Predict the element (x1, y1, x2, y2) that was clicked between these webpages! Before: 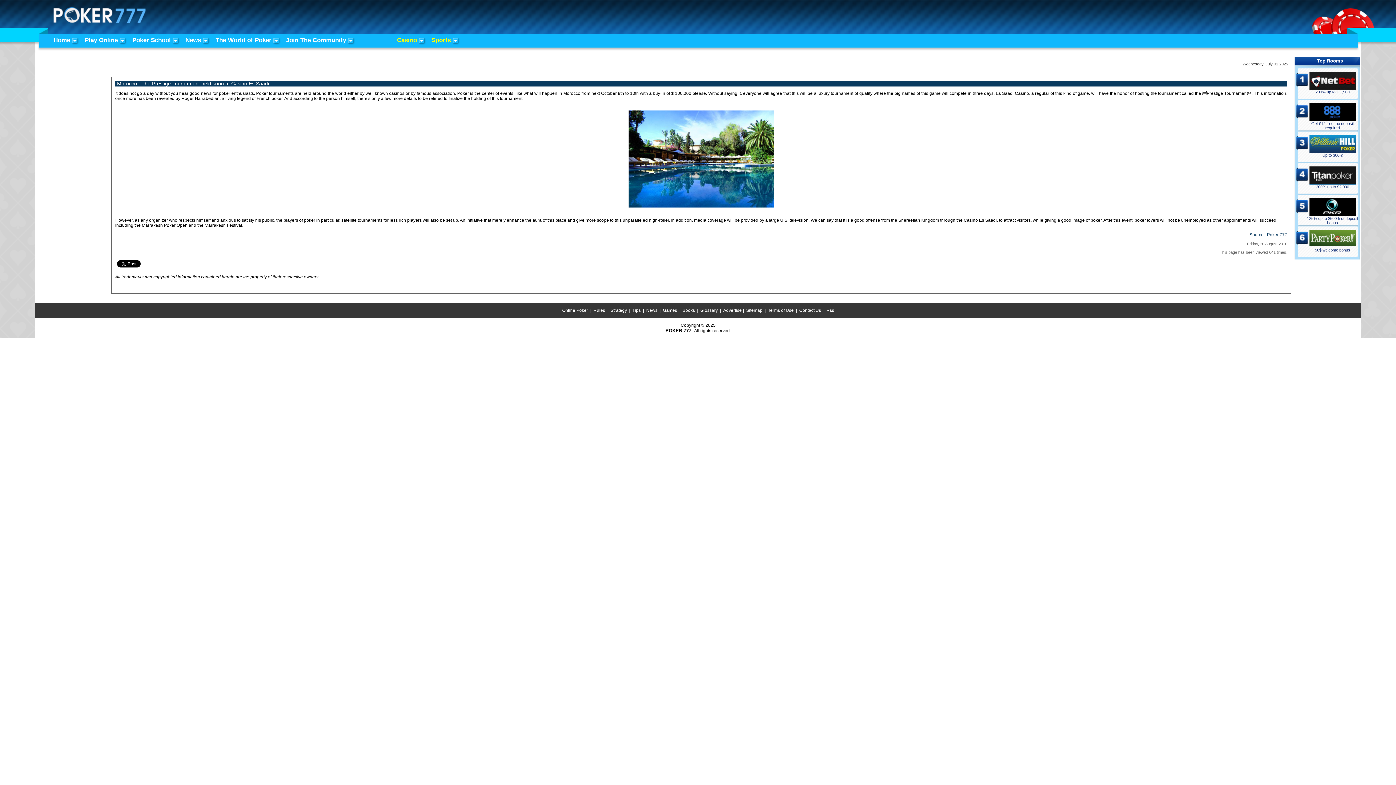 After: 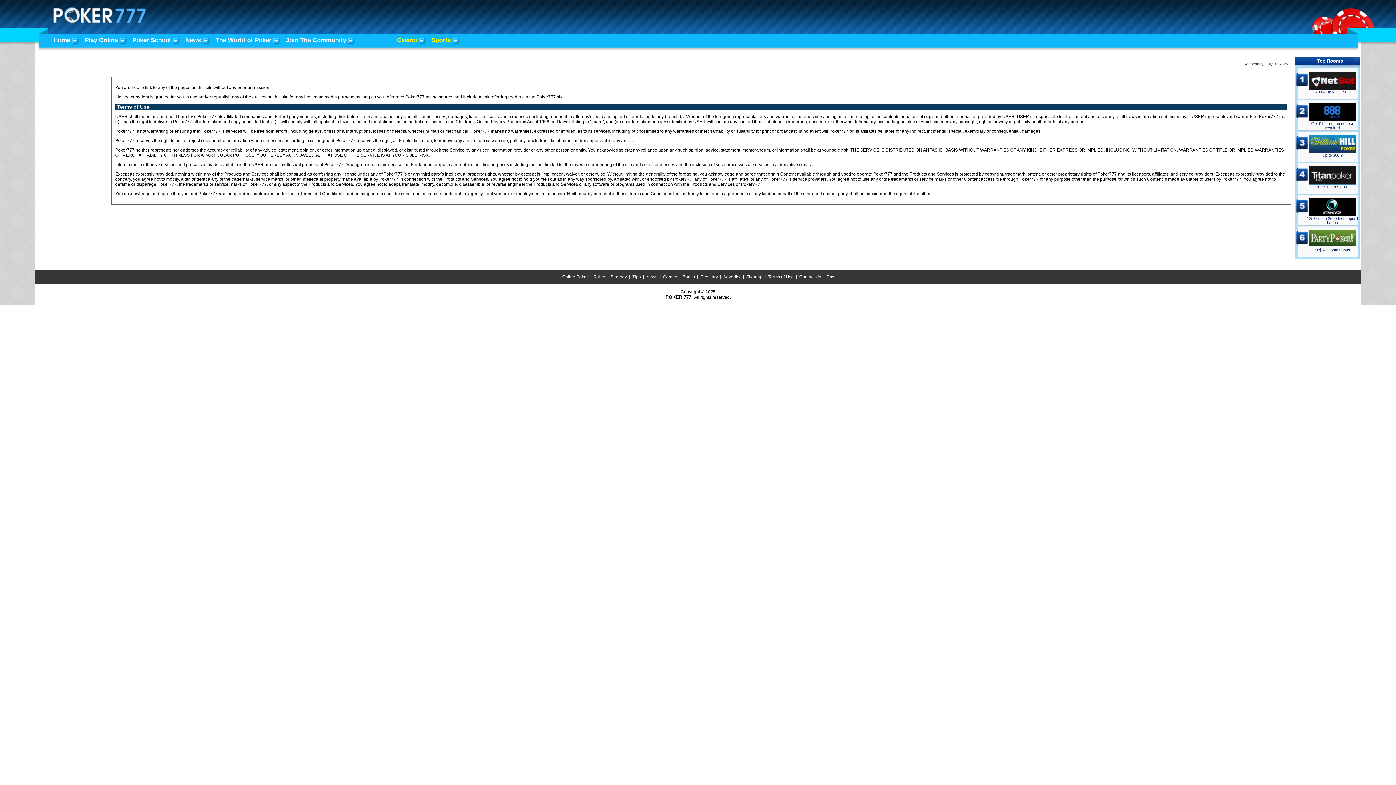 Action: label: Terms of Use bbox: (768, 308, 794, 313)